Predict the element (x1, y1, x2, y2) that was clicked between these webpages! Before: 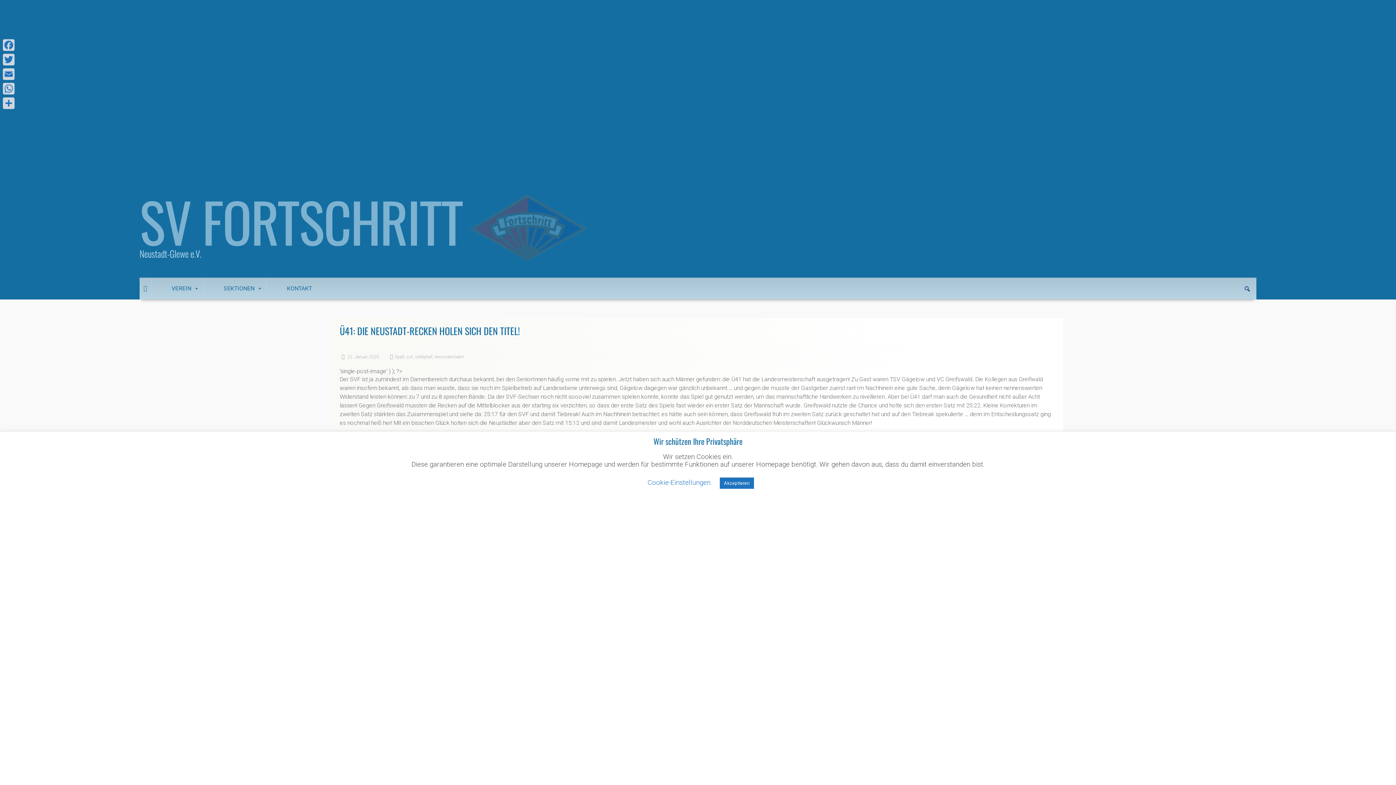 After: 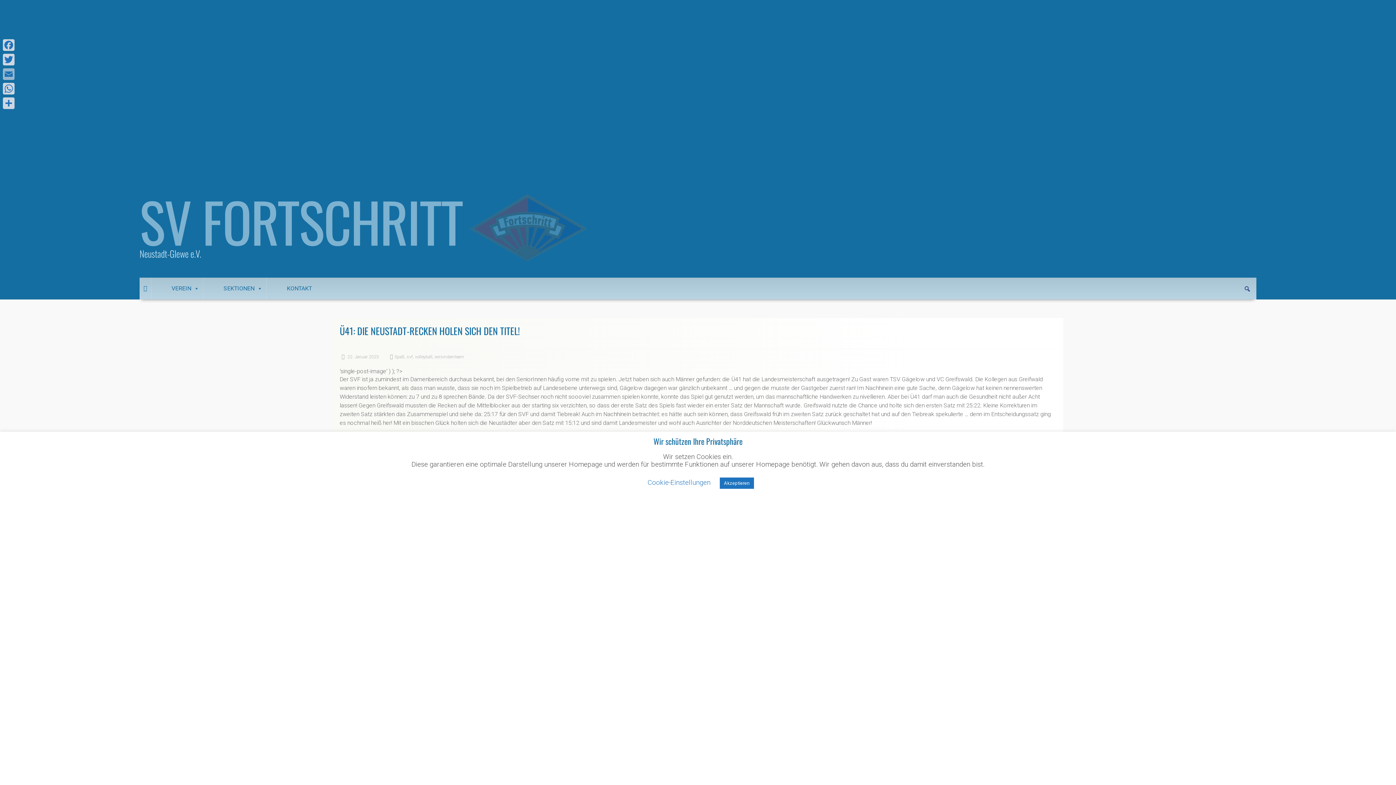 Action: label: Email bbox: (1, 66, 16, 81)